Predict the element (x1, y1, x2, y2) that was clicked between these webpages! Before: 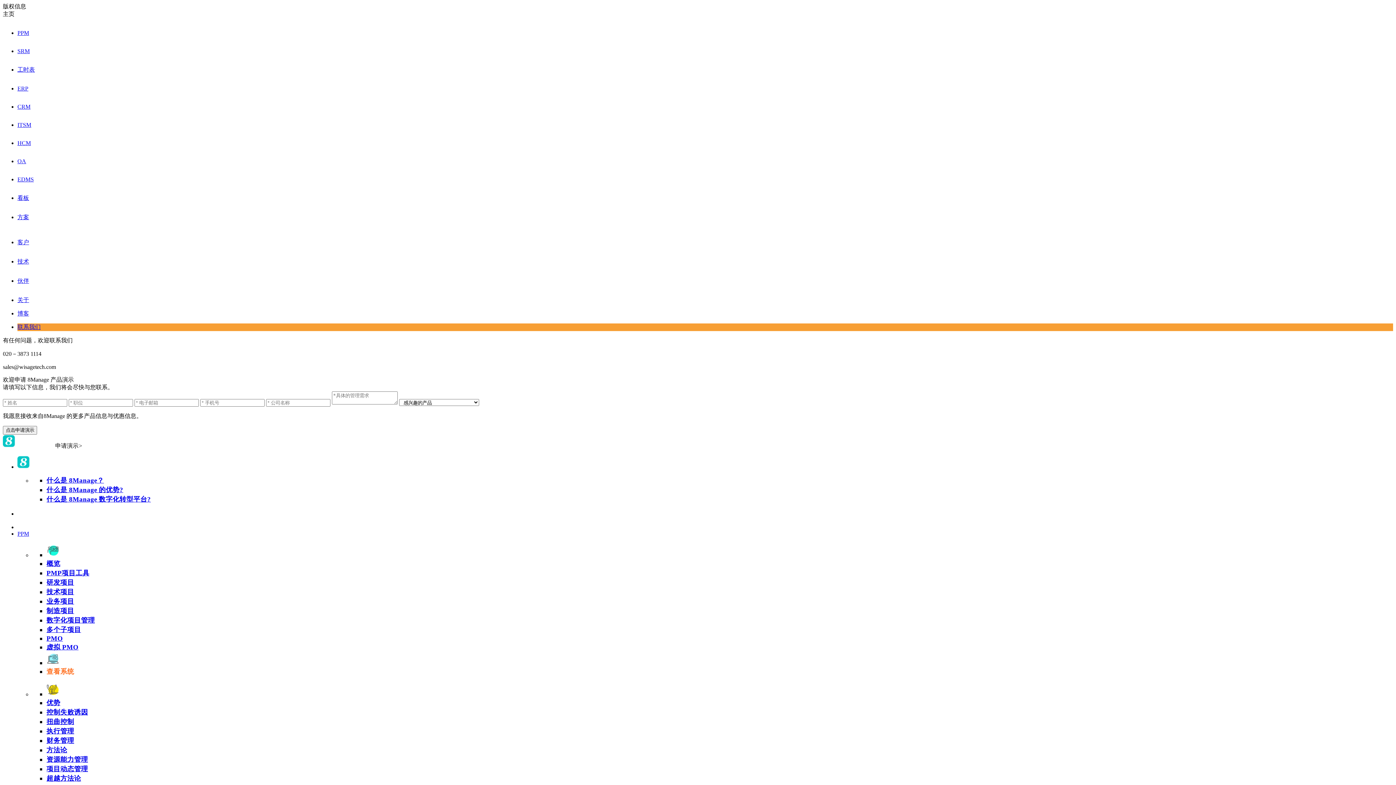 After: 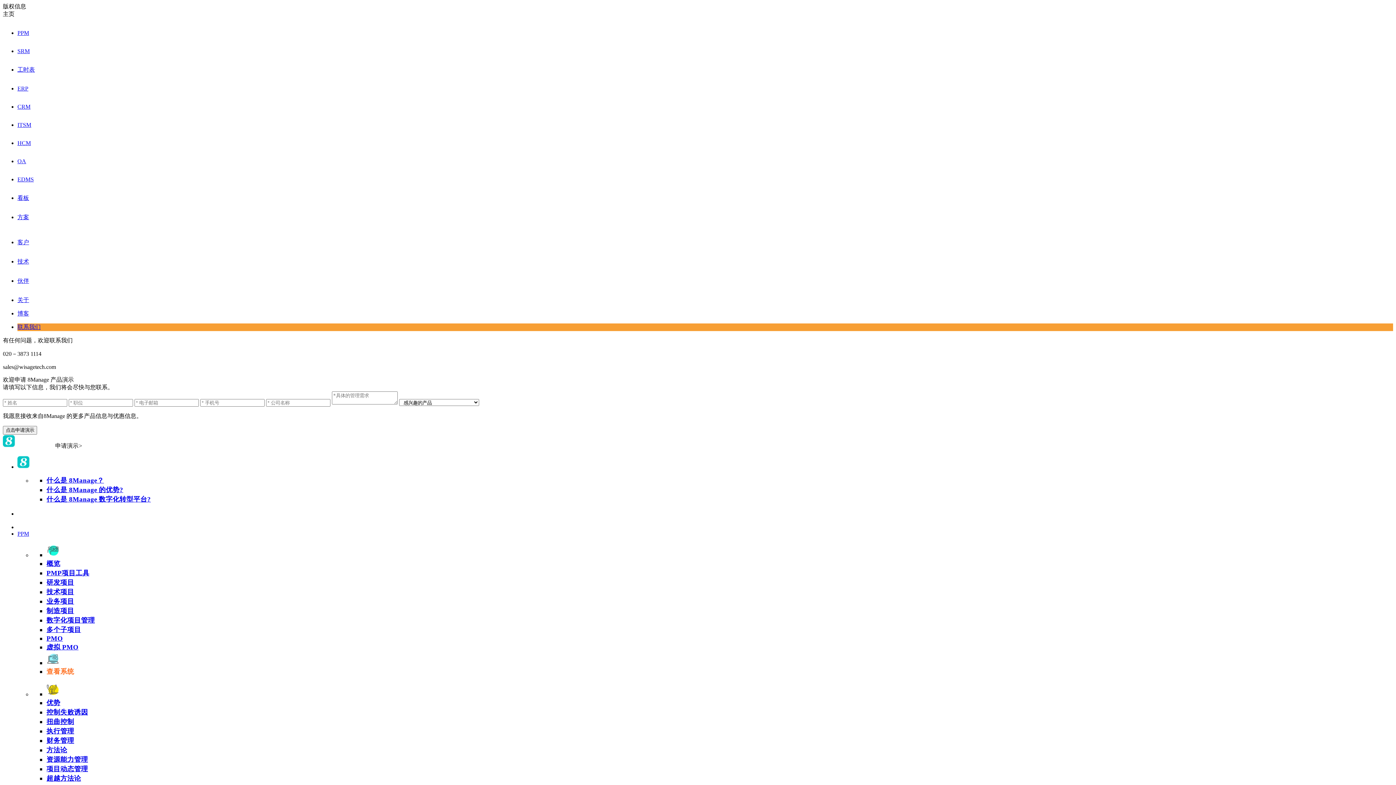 Action: bbox: (17, 140, 30, 146) label: HCM